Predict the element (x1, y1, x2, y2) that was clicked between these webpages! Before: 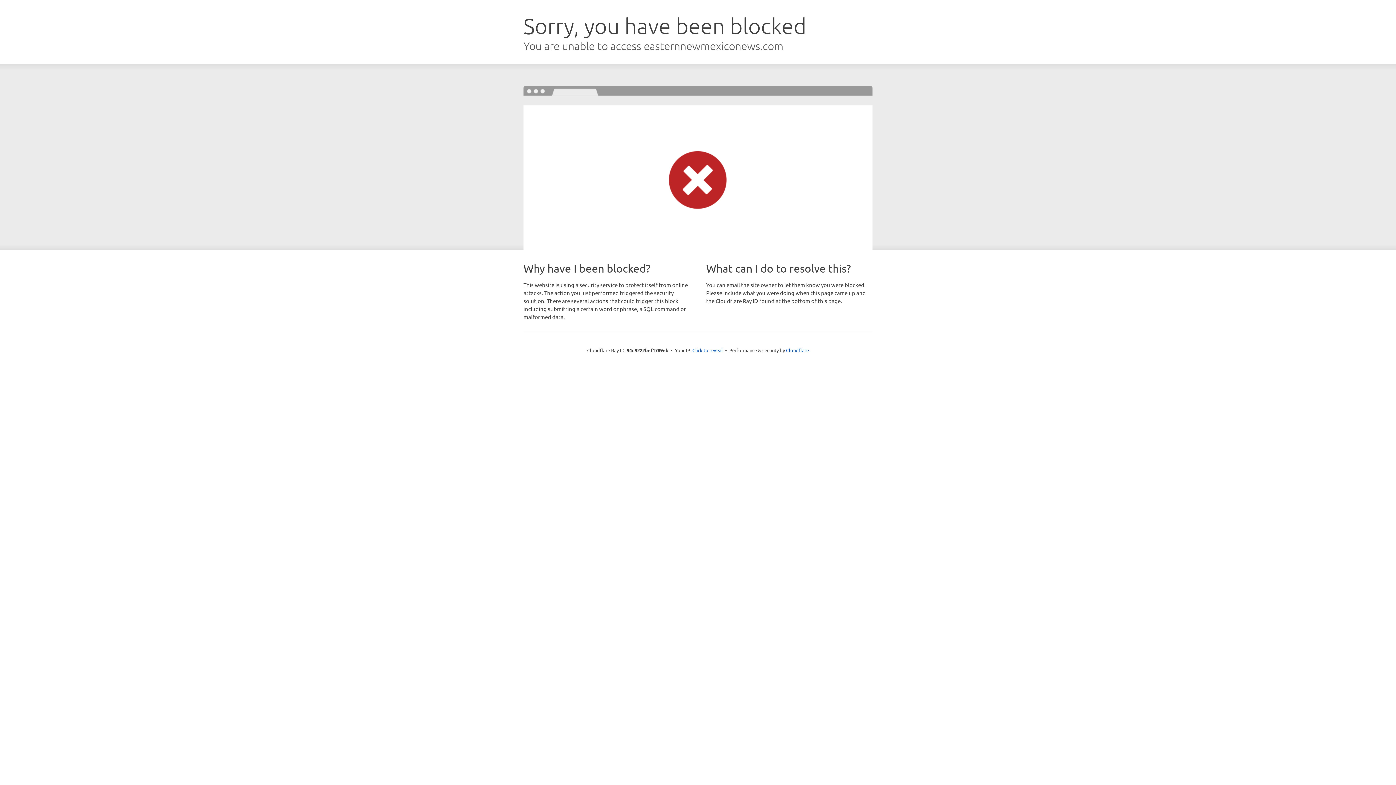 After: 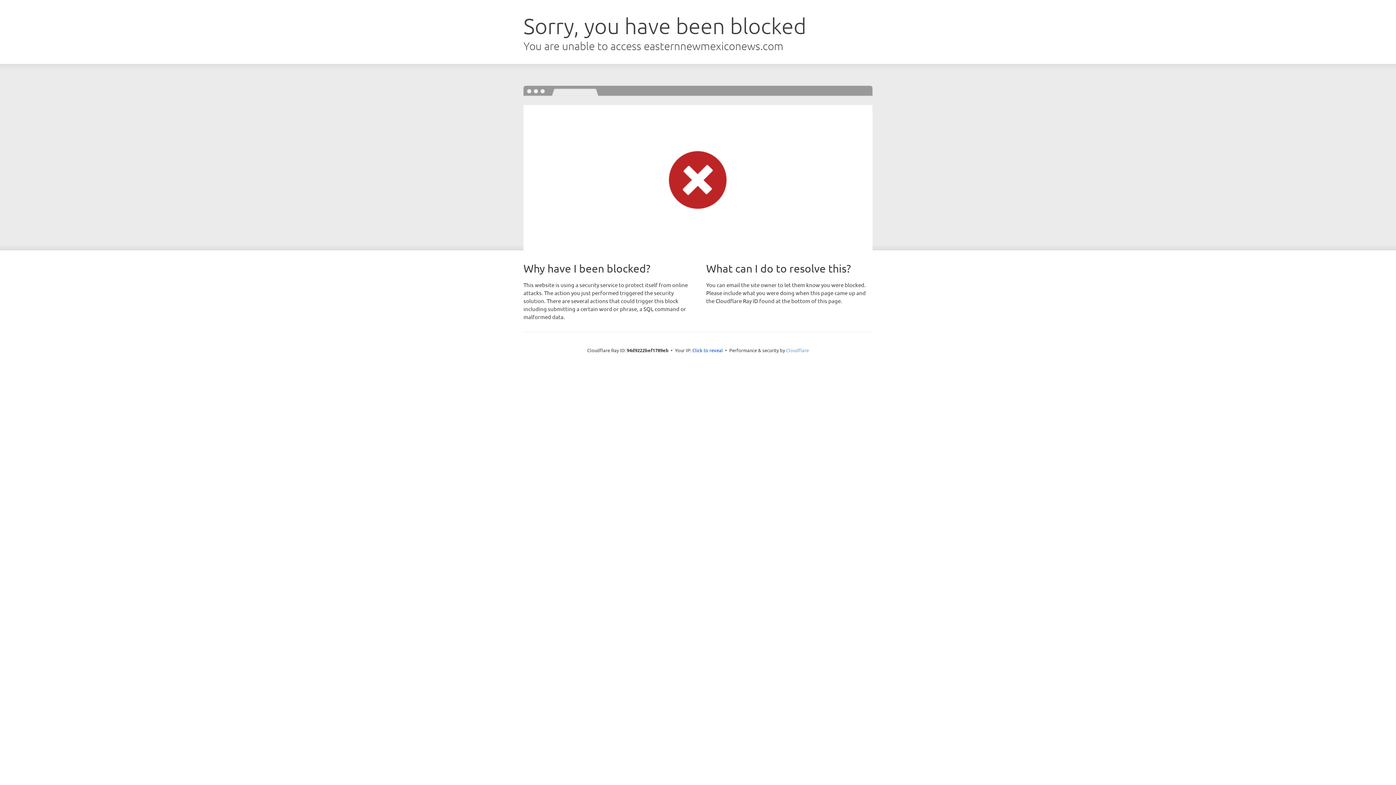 Action: label: Cloudflare bbox: (786, 347, 809, 353)